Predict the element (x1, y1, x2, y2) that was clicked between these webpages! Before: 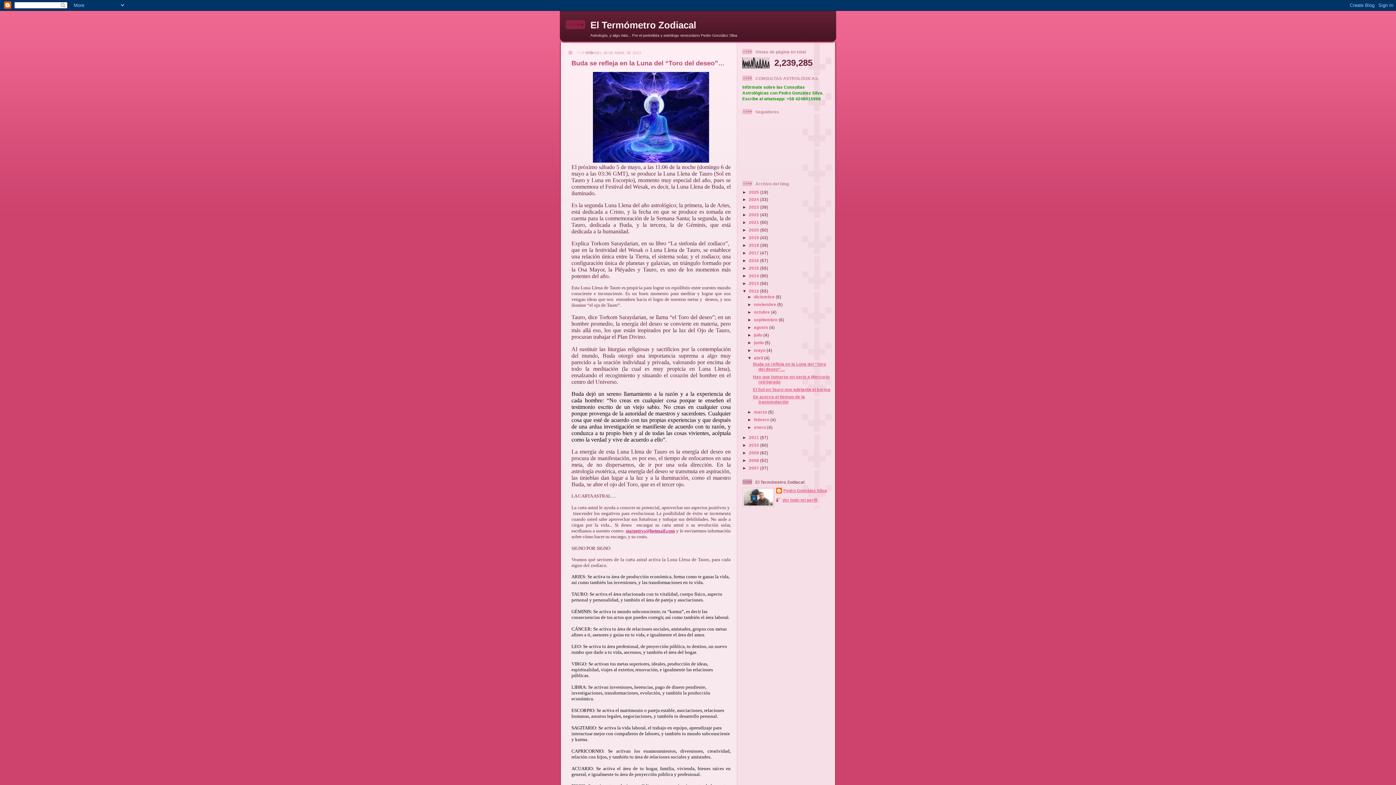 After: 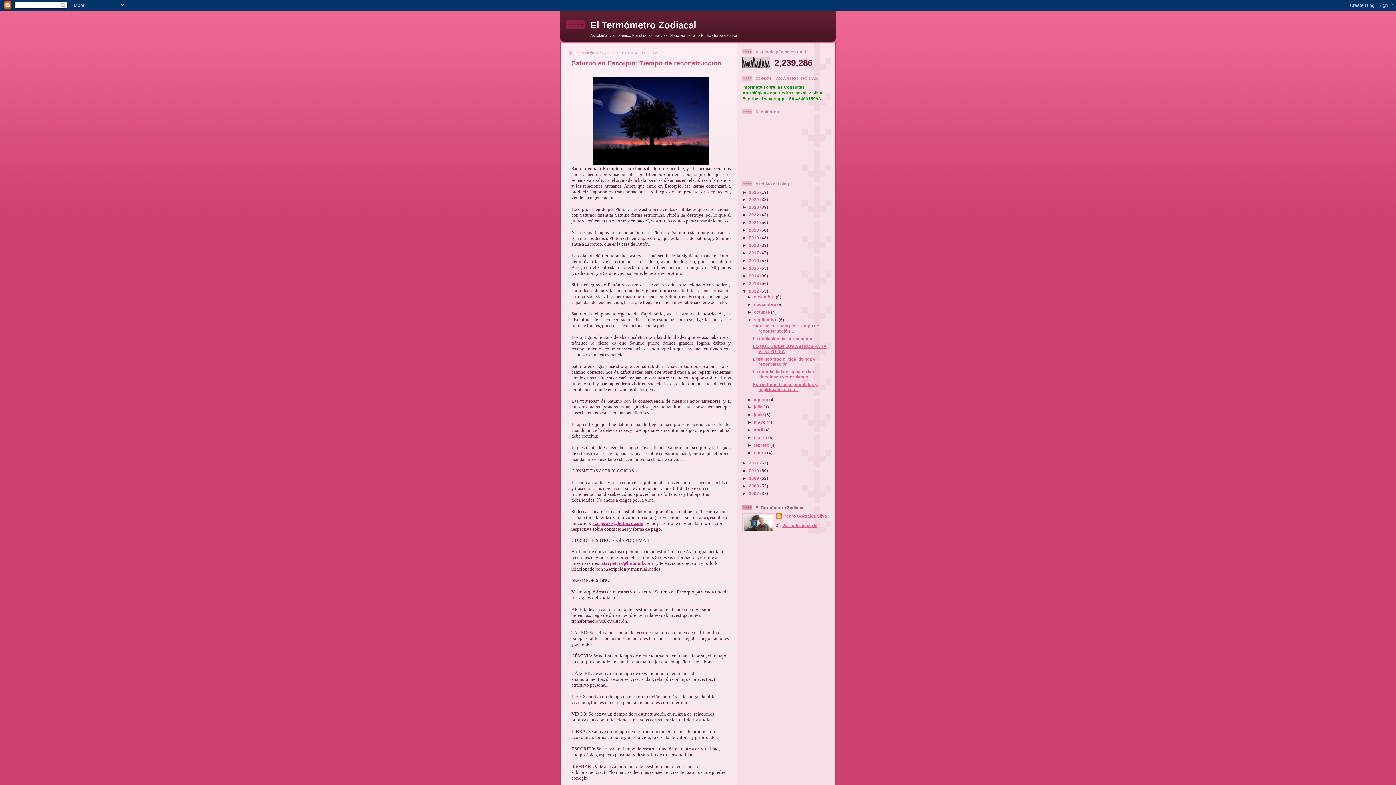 Action: label: septiembre  bbox: (754, 317, 778, 322)